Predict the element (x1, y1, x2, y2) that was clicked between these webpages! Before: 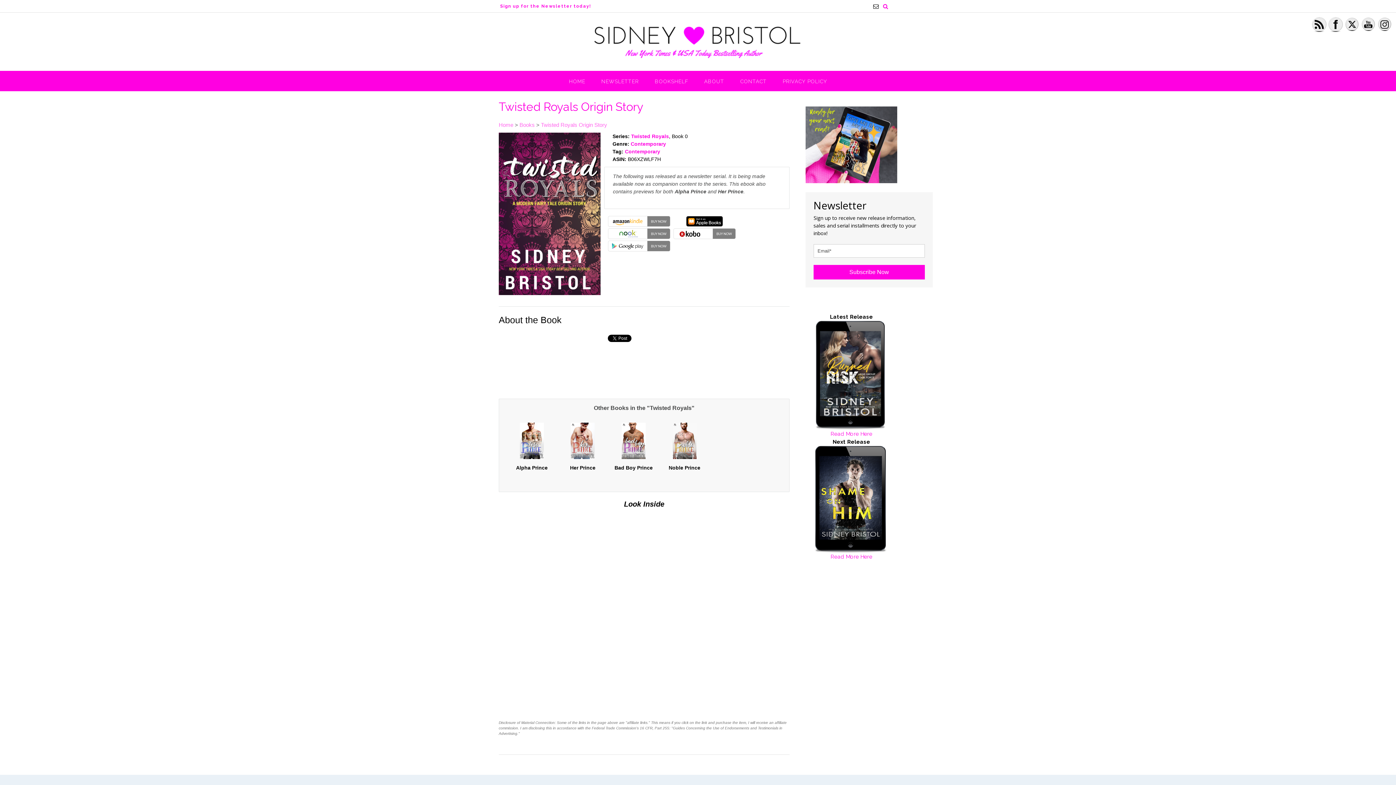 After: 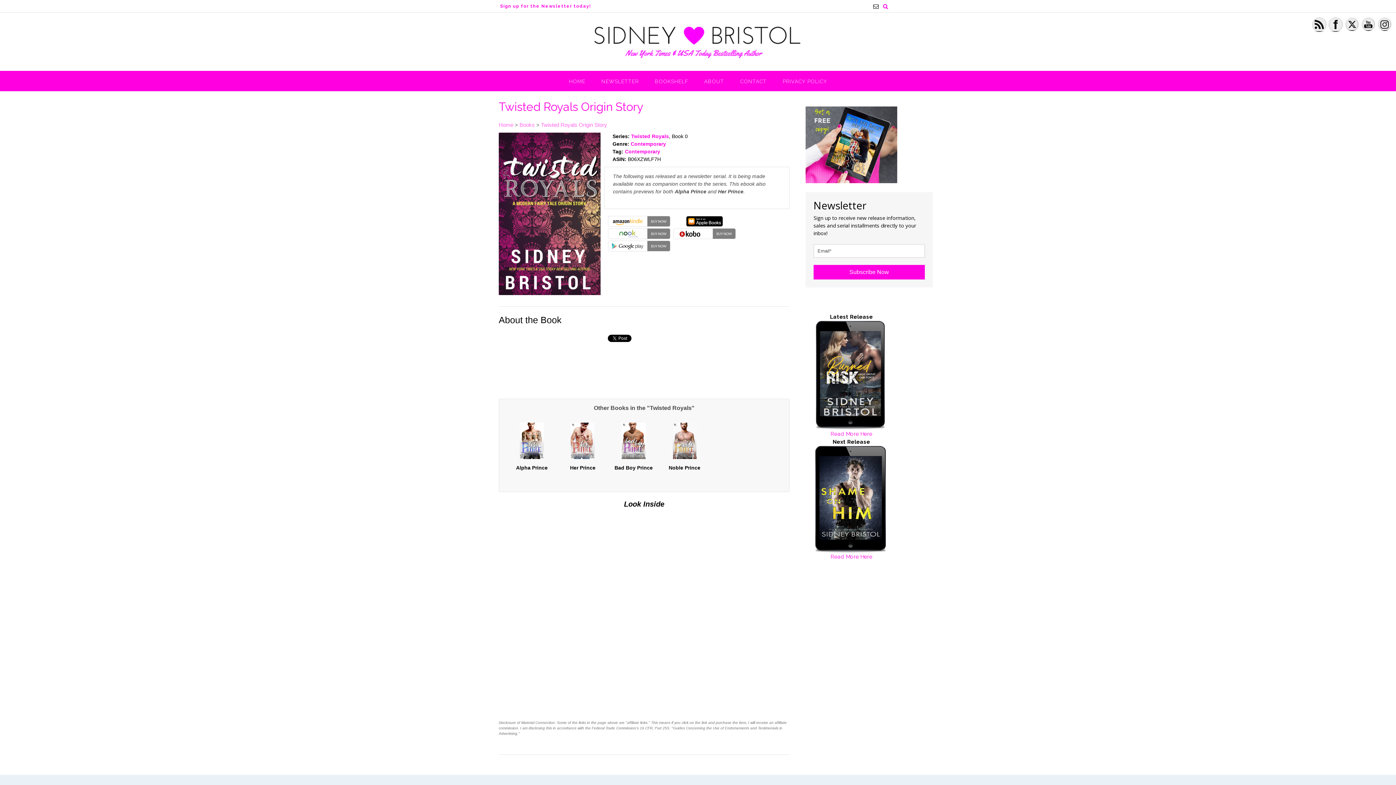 Action: bbox: (1378, 17, 1392, 32)